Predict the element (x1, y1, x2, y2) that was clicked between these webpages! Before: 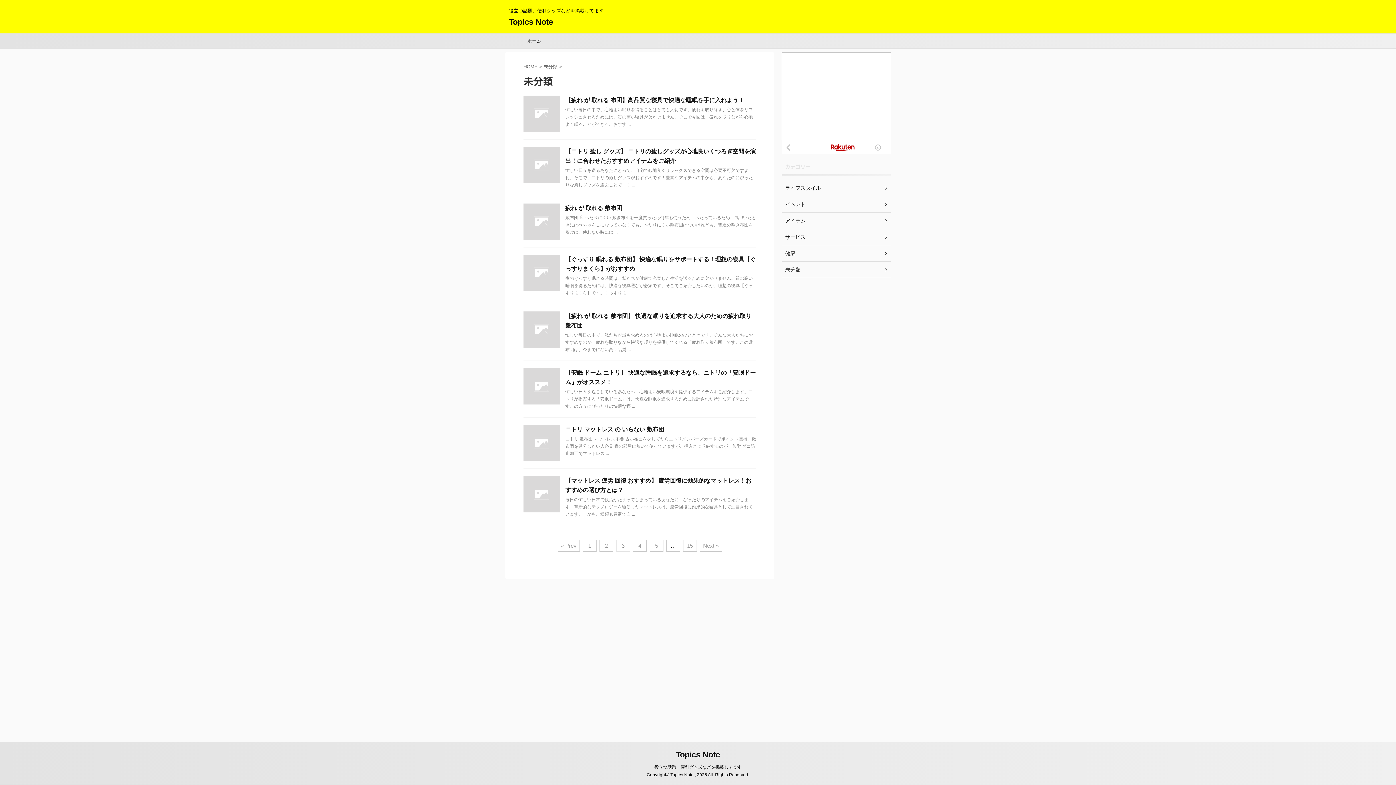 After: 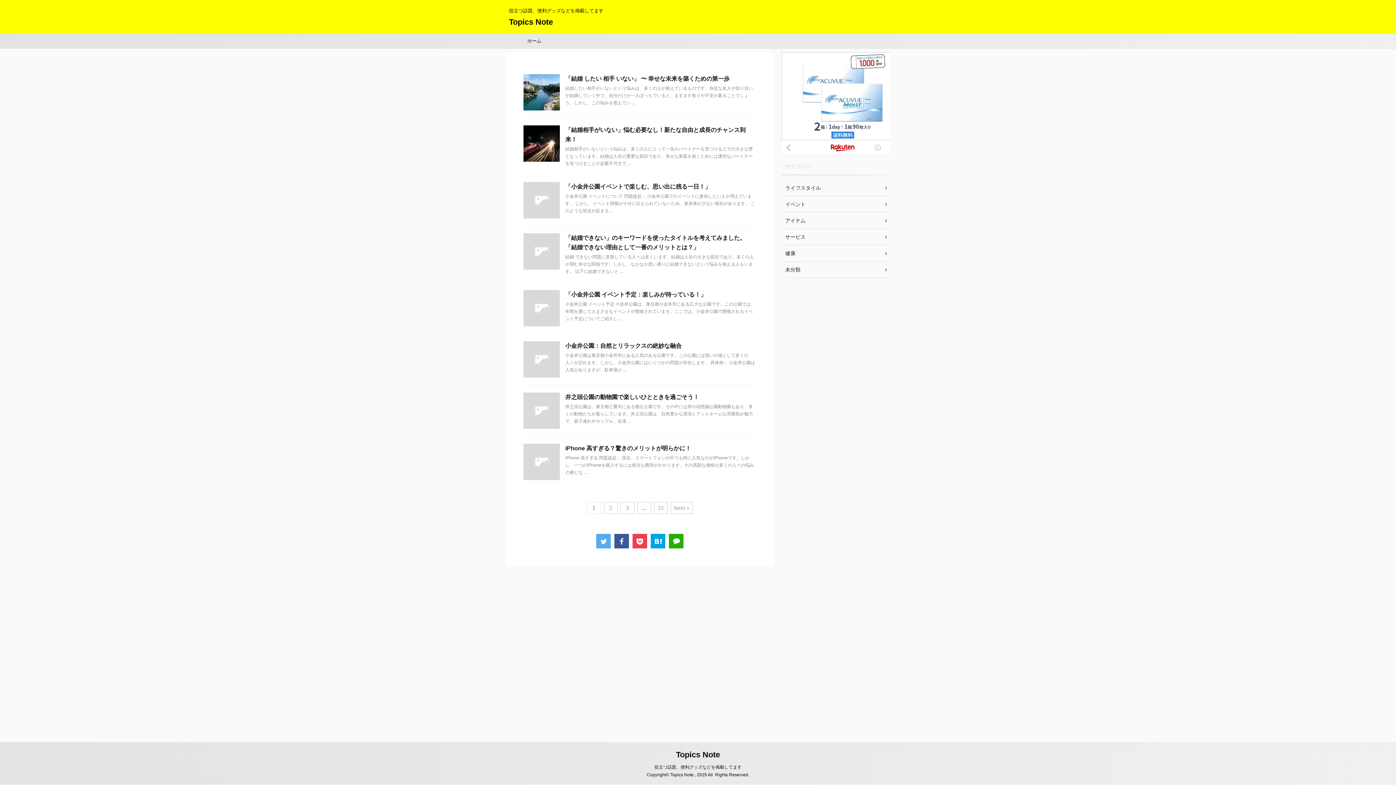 Action: bbox: (676, 750, 720, 759) label: Topics Note